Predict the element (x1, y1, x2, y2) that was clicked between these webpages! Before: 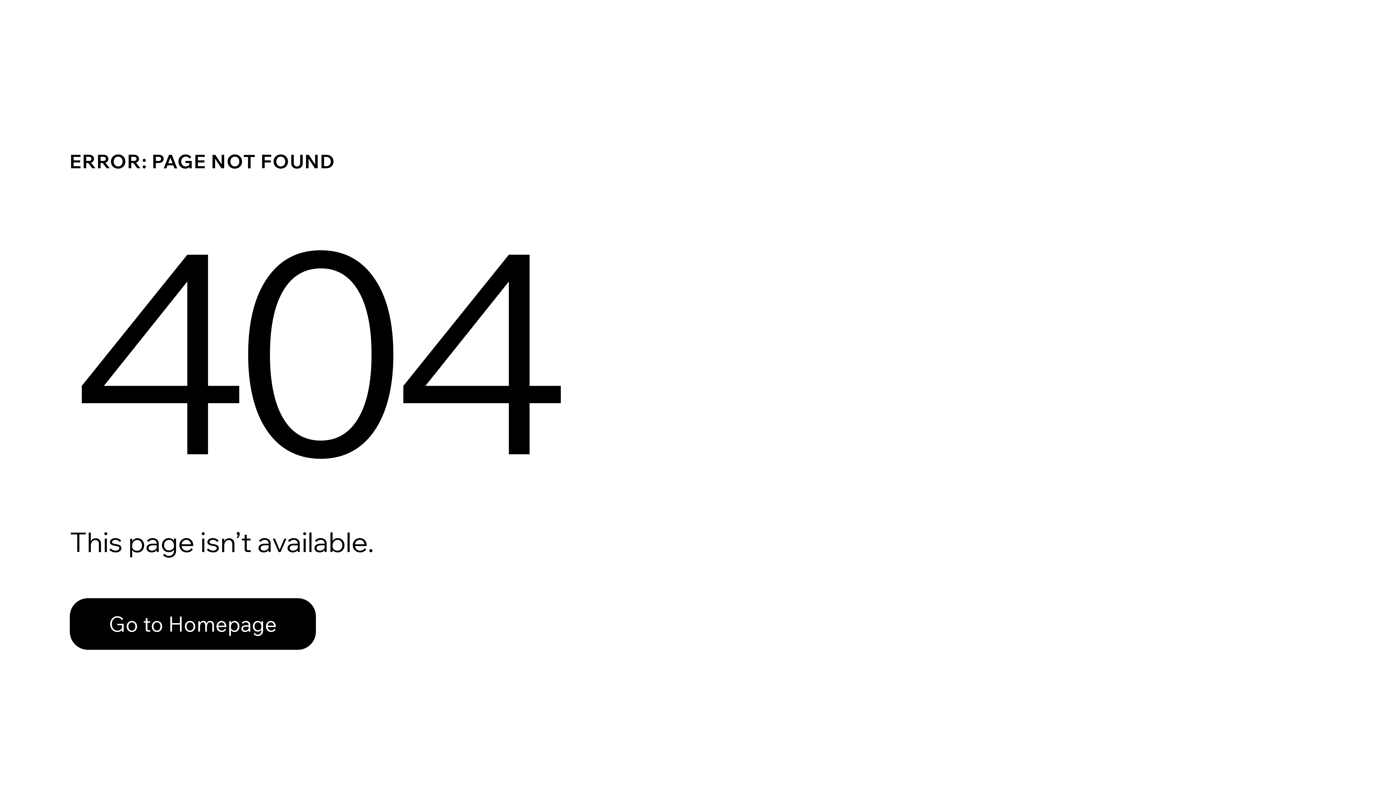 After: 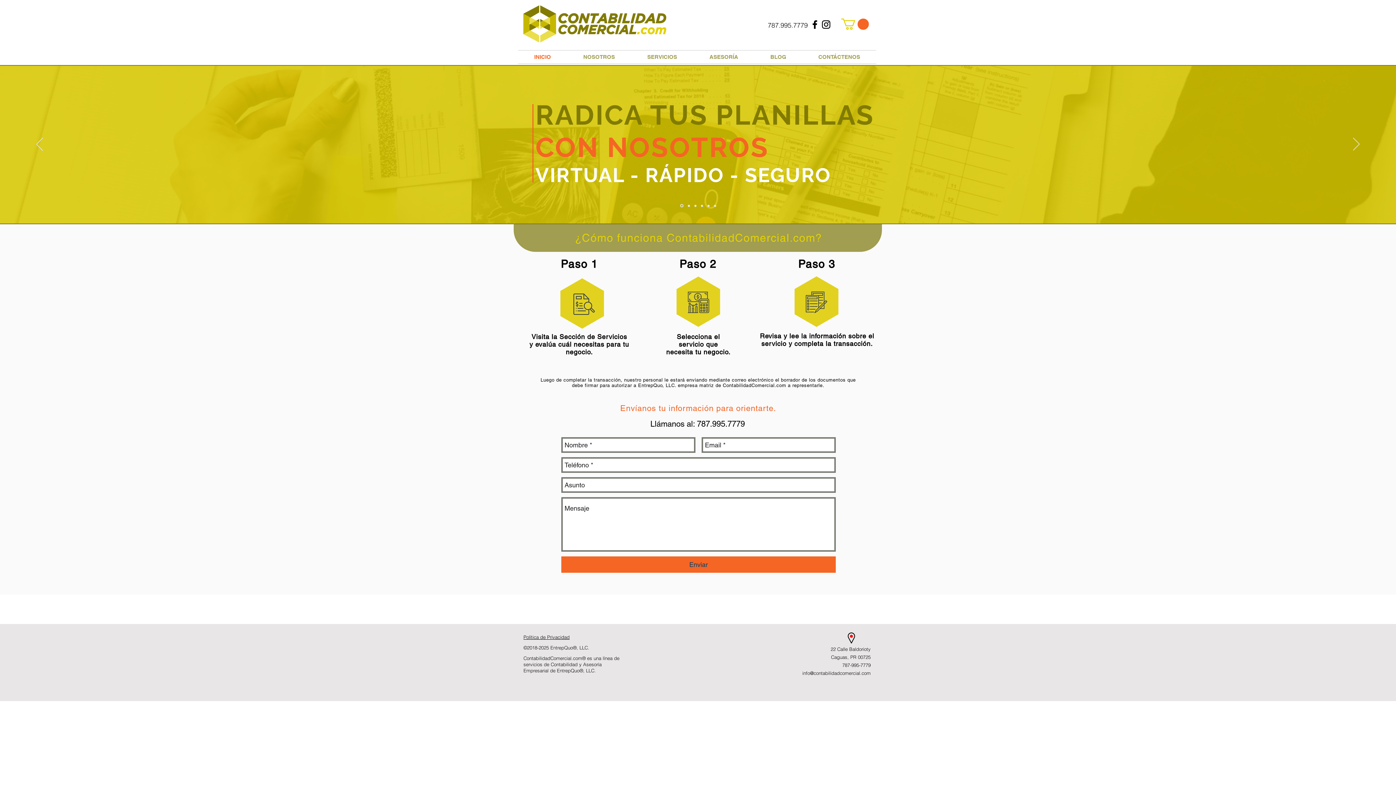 Action: bbox: (69, 598, 316, 650) label: Go to Homepage